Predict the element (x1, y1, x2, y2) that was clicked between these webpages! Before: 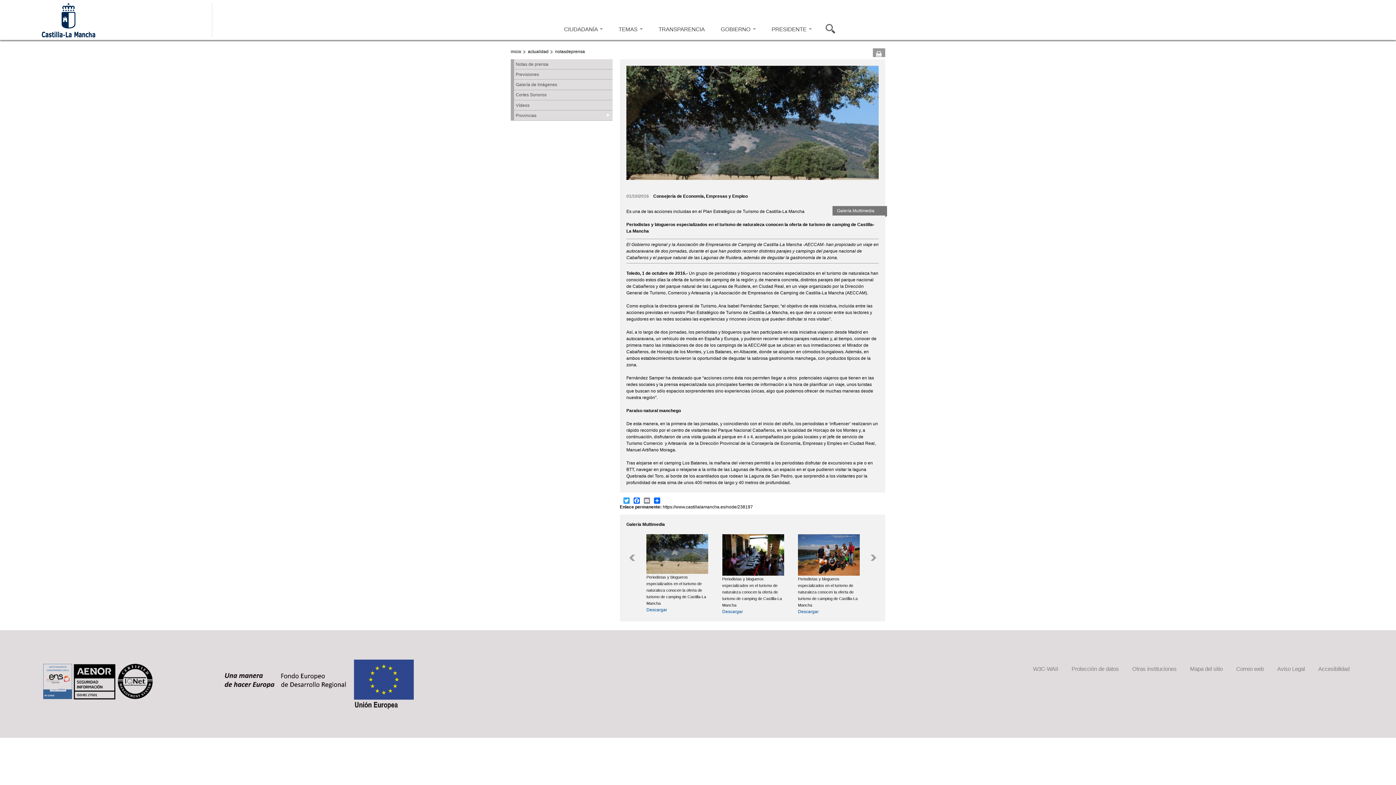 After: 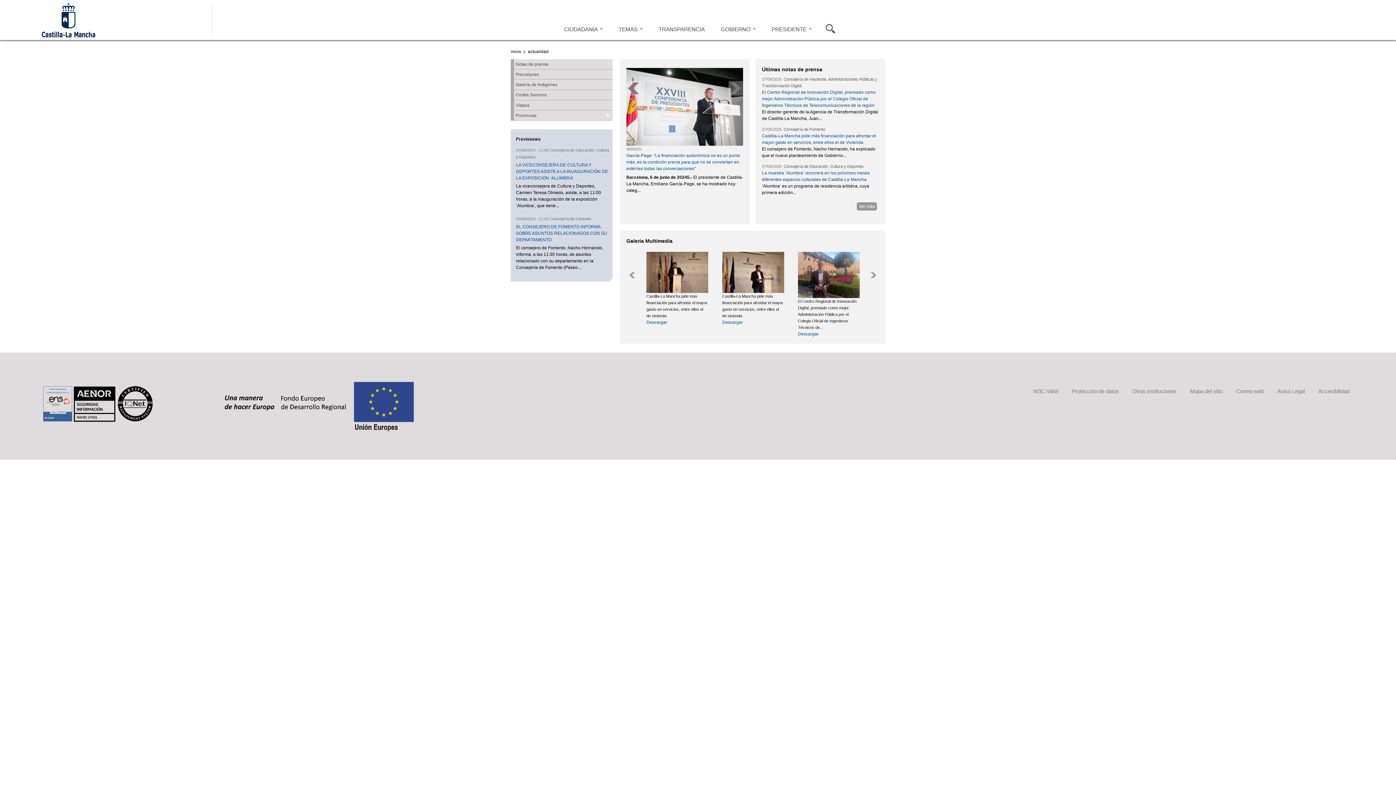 Action: bbox: (528, 49, 548, 54) label: actualidad